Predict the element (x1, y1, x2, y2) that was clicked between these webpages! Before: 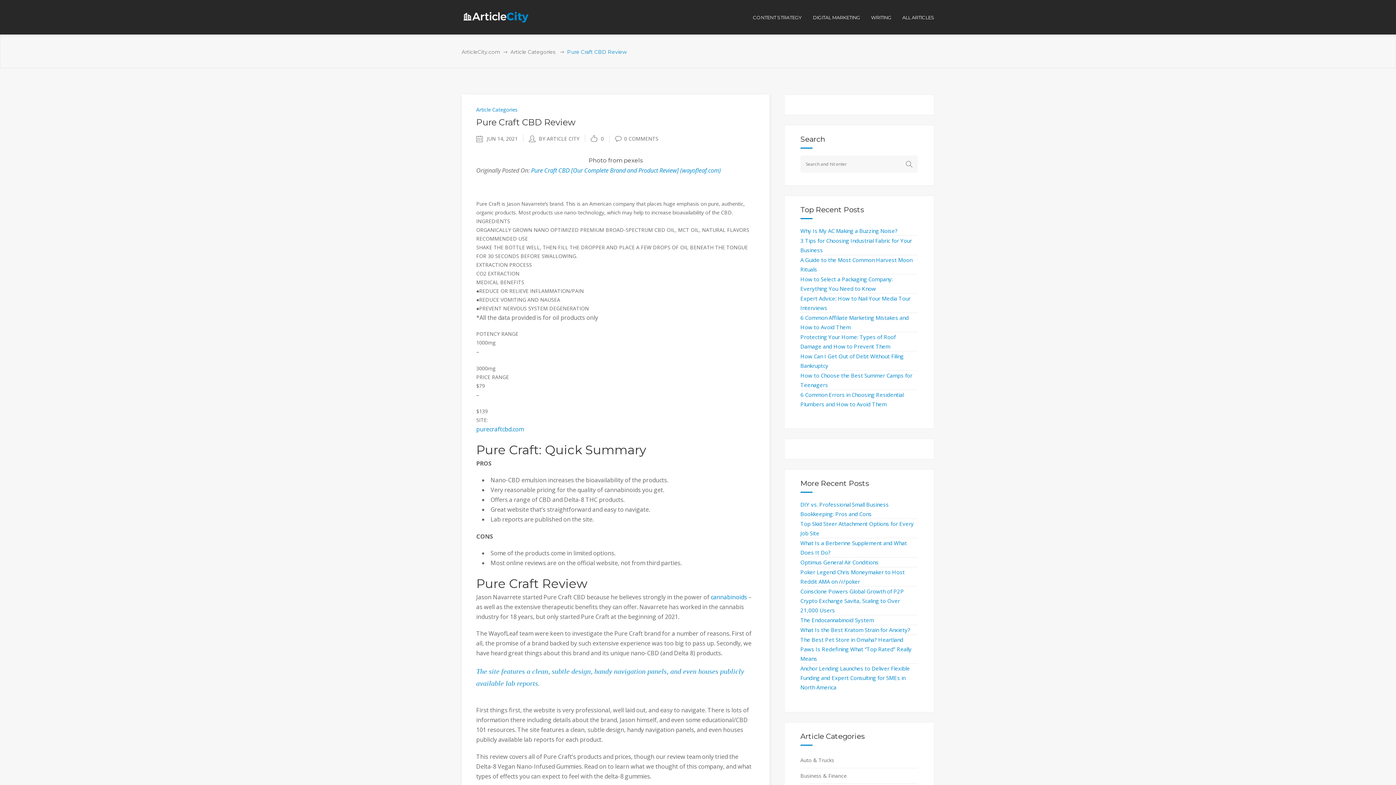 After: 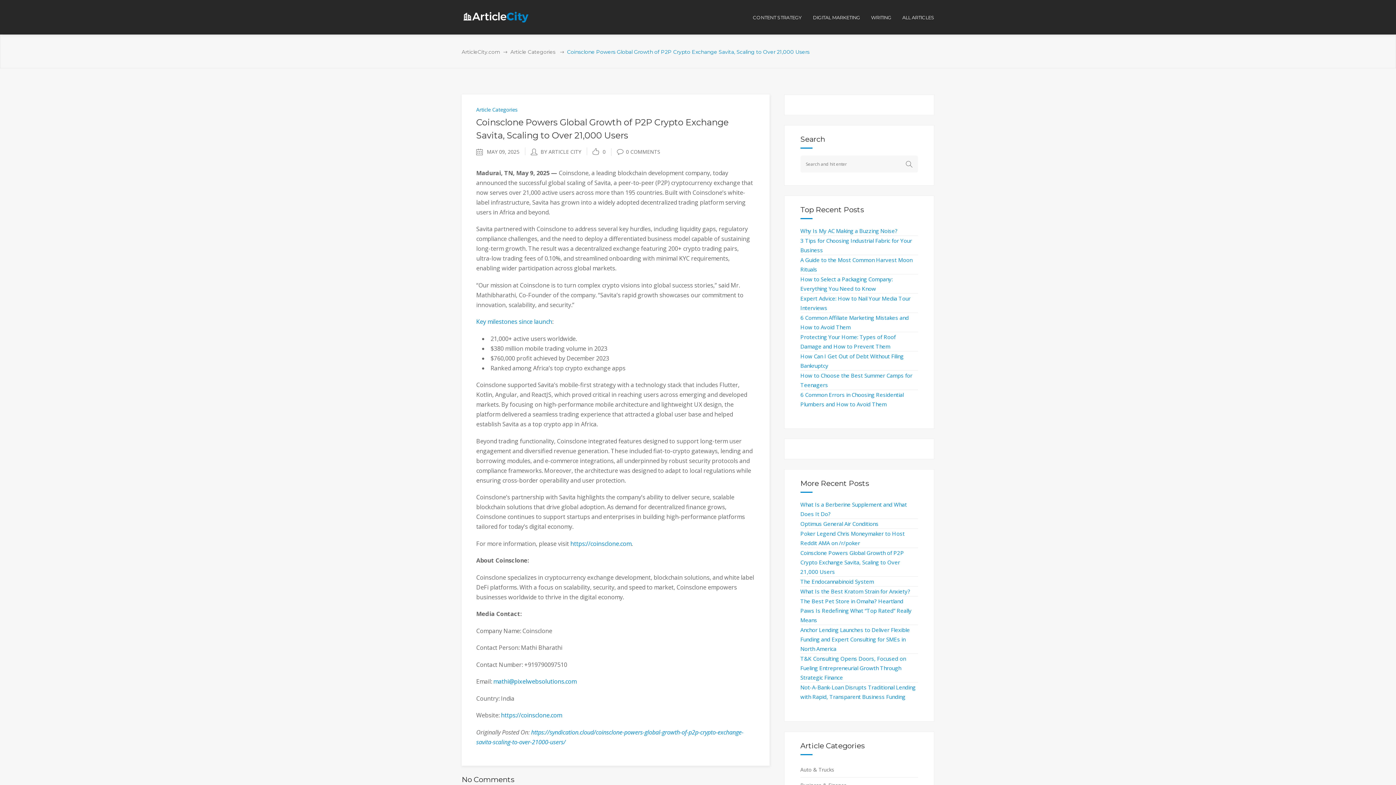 Action: bbox: (800, 588, 904, 614) label: Coinsclone Powers Global Growth of P2P Crypto Exchange Savita, Scaling to Over 21,000 Users